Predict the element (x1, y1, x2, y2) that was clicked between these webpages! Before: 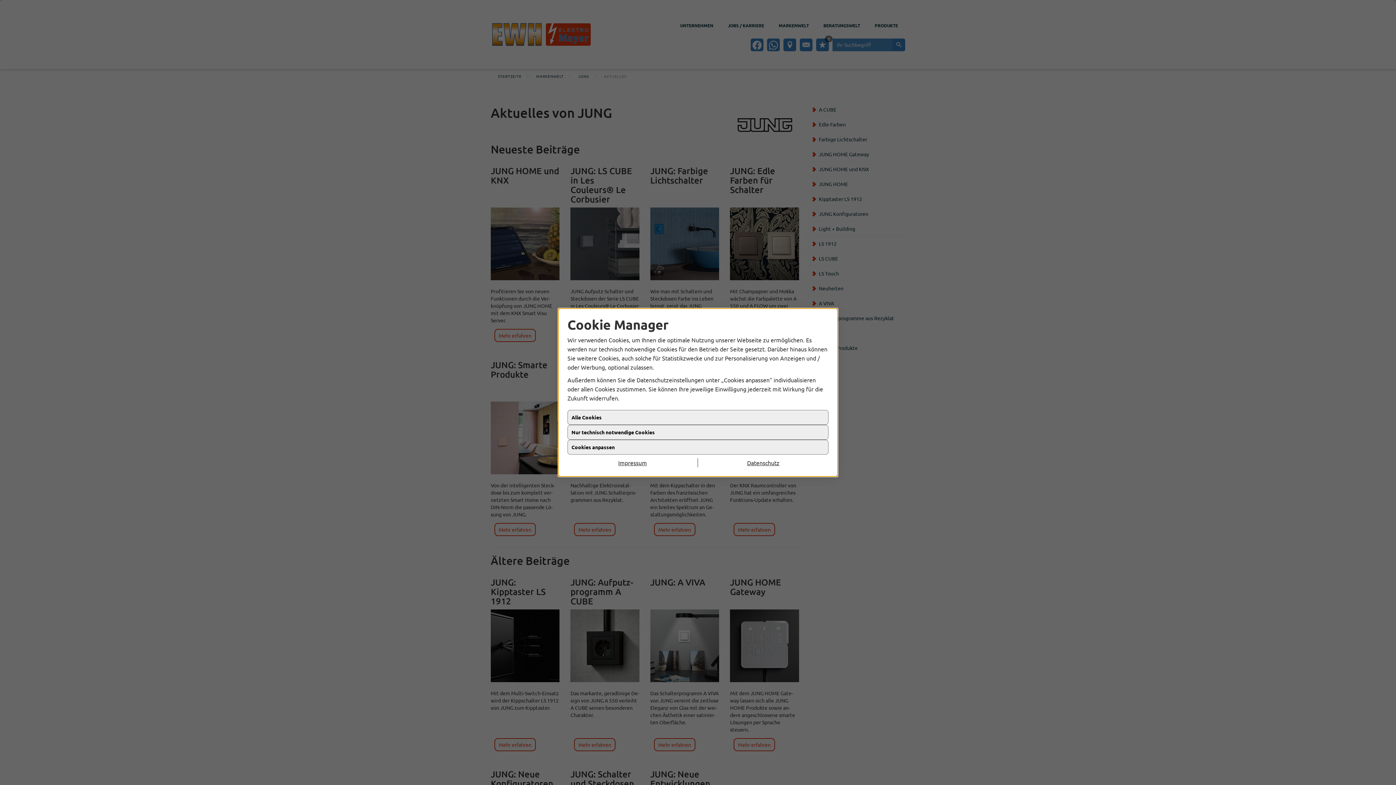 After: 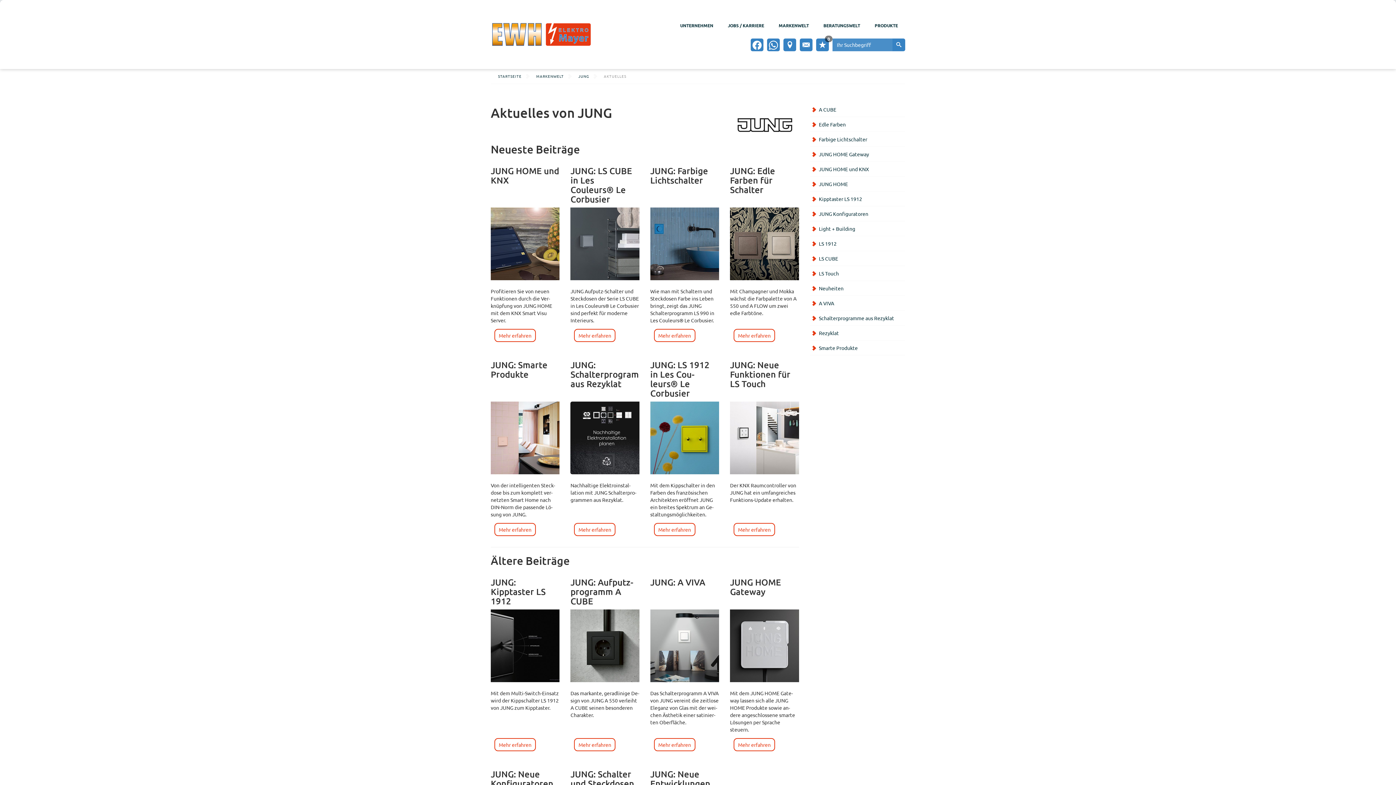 Action: label: Alle Cookies bbox: (567, 410, 828, 425)